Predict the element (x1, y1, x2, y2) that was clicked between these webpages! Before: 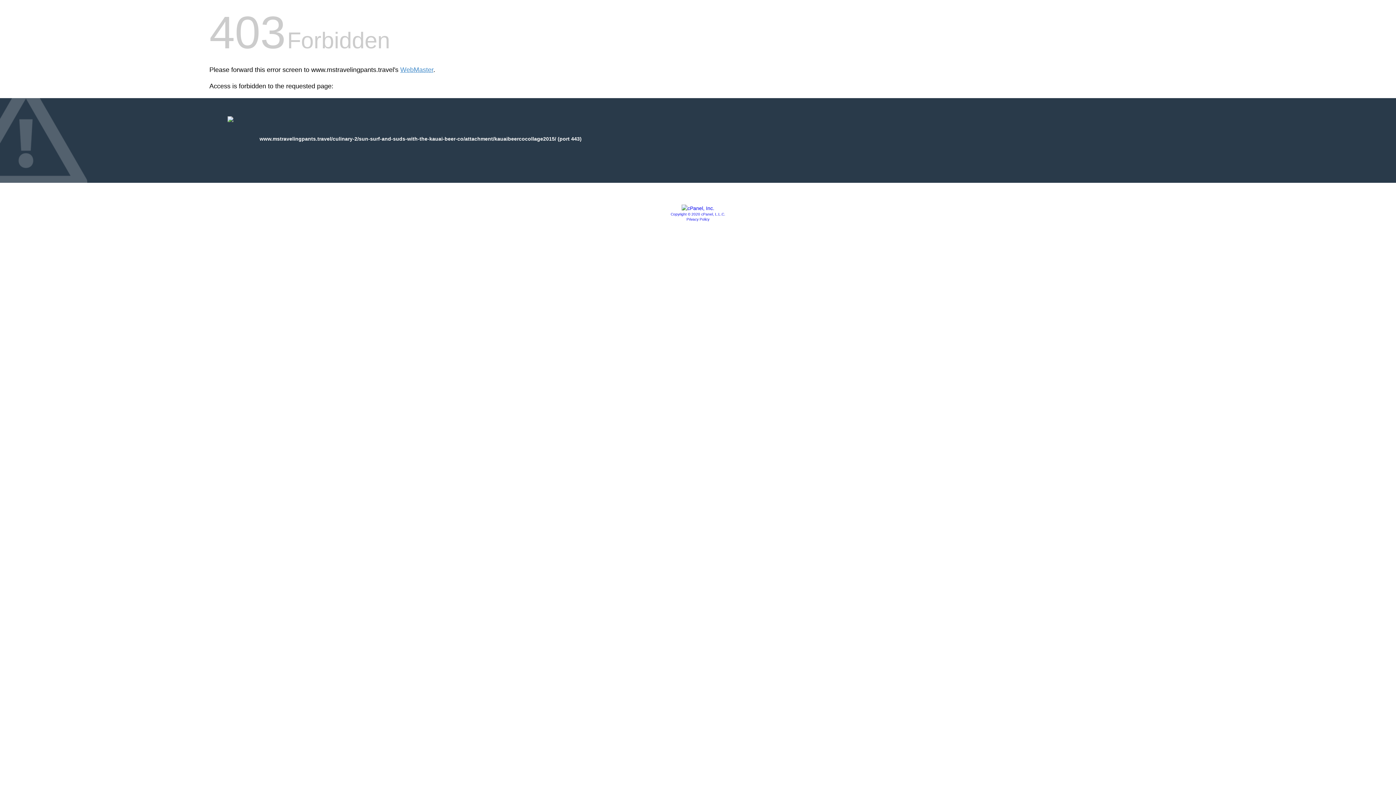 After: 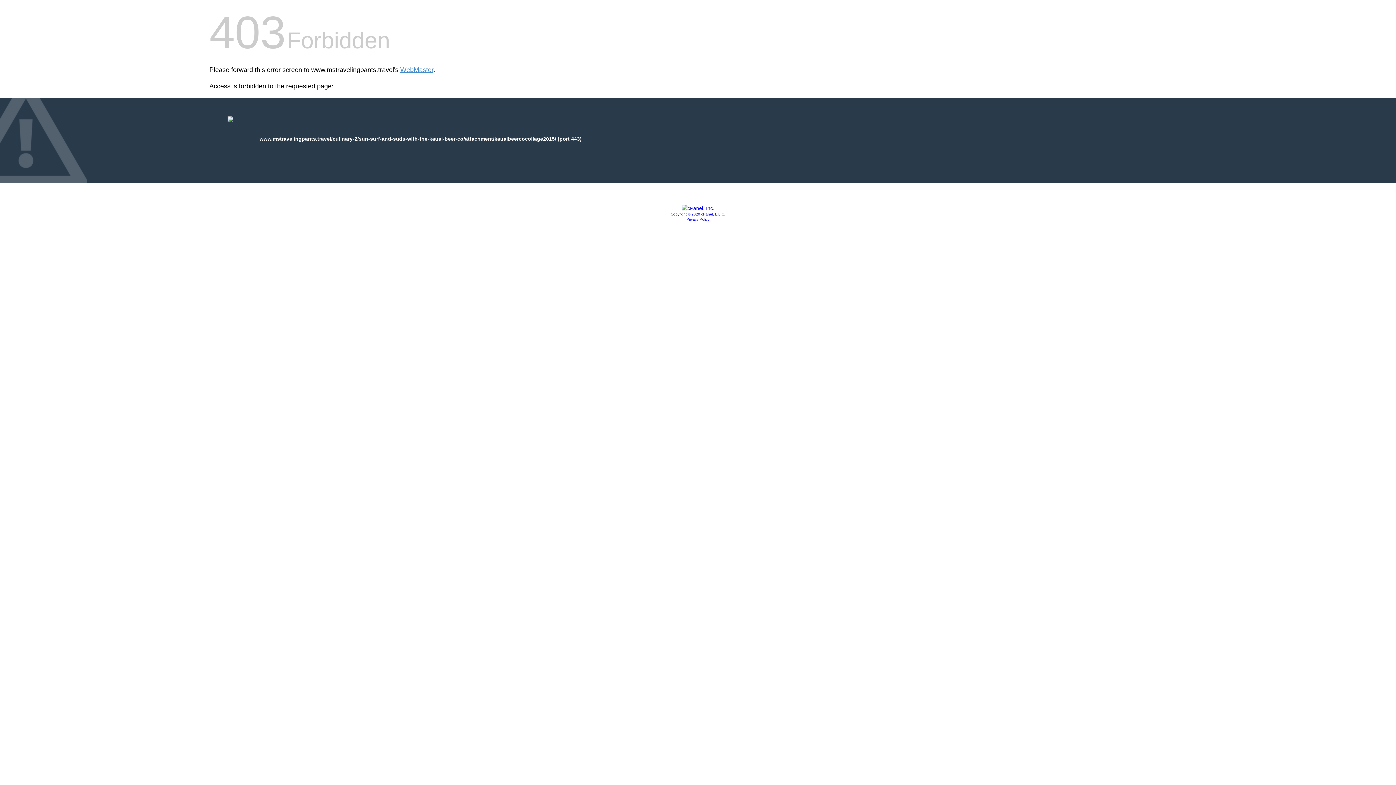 Action: bbox: (670, 212, 725, 216) label: Copyright © 2020 cPanel, L.L.C.